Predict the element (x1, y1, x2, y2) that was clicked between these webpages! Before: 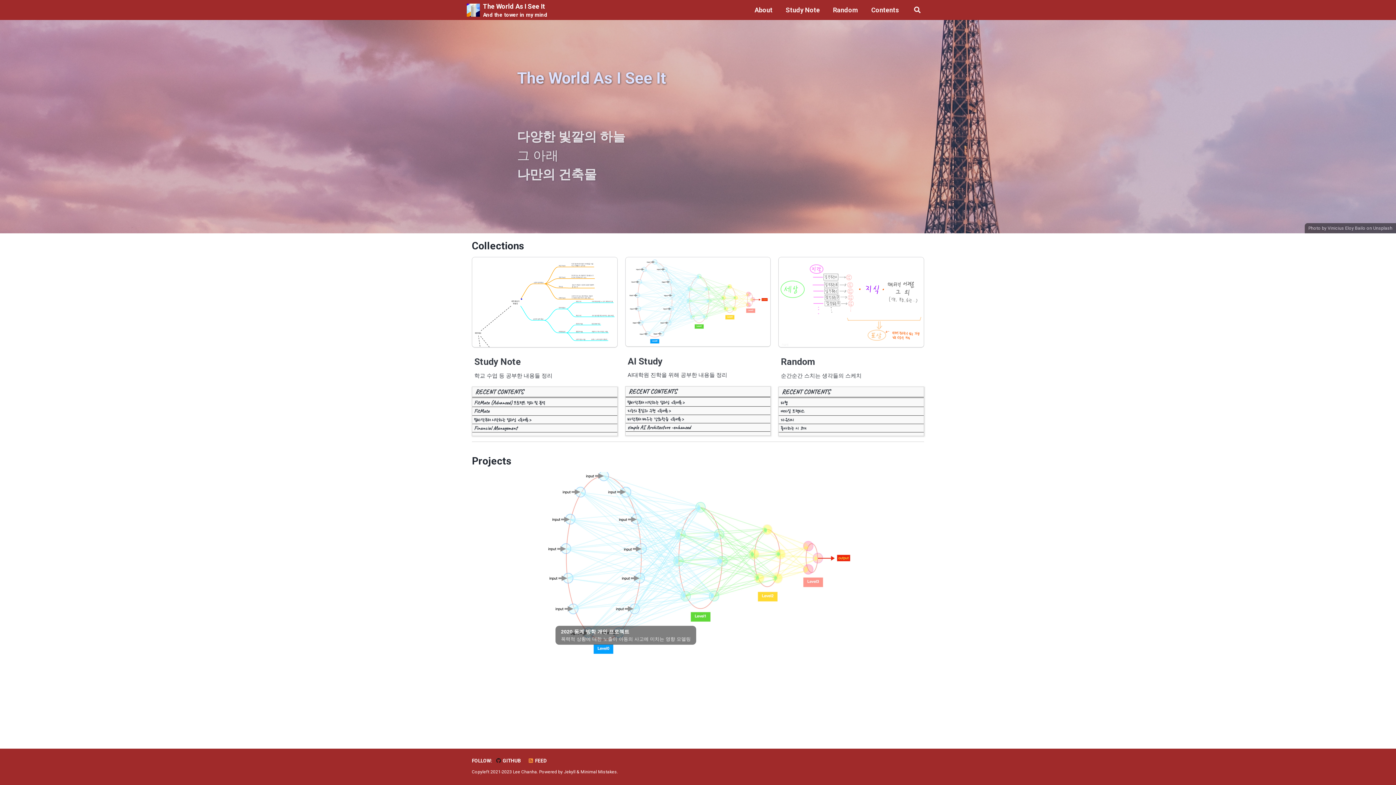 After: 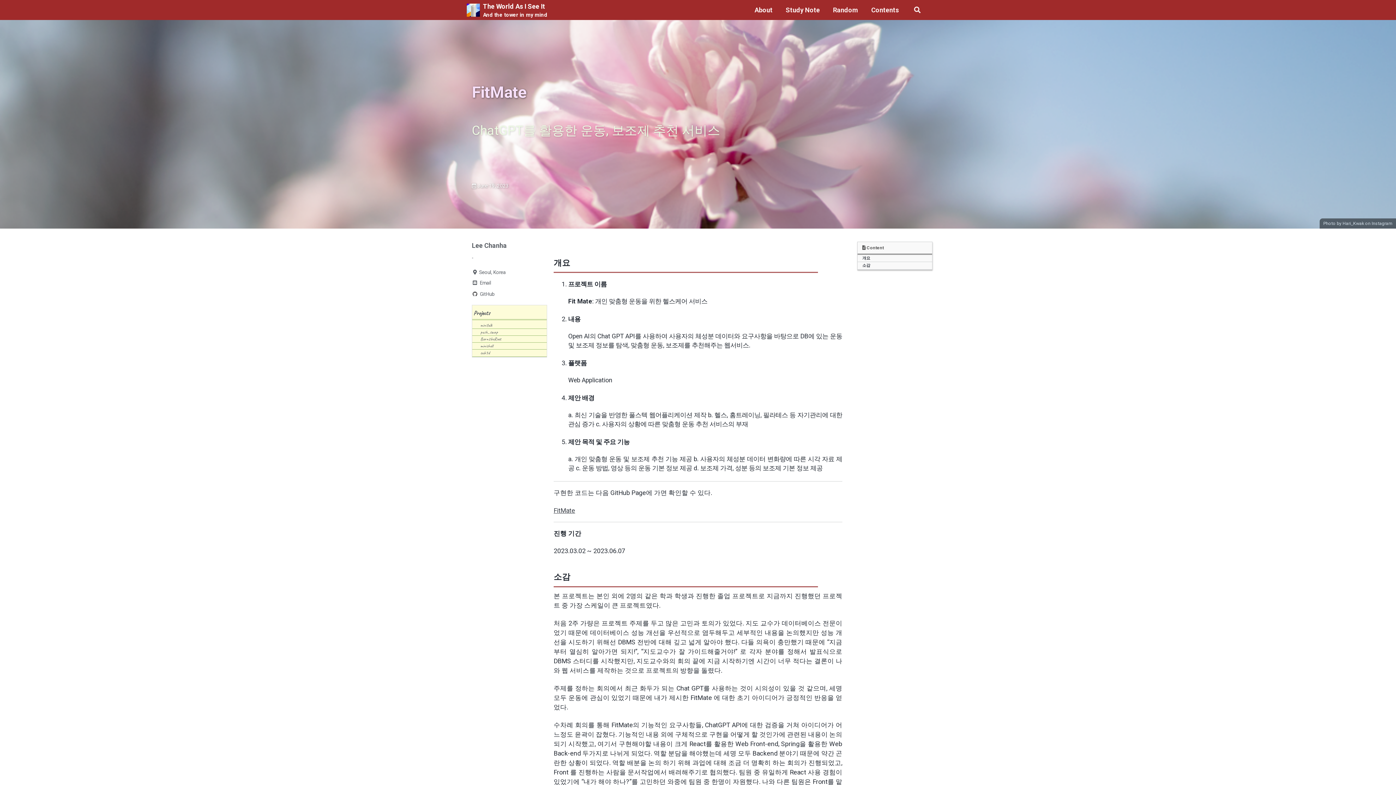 Action: label: FitMate bbox: (474, 407, 489, 415)